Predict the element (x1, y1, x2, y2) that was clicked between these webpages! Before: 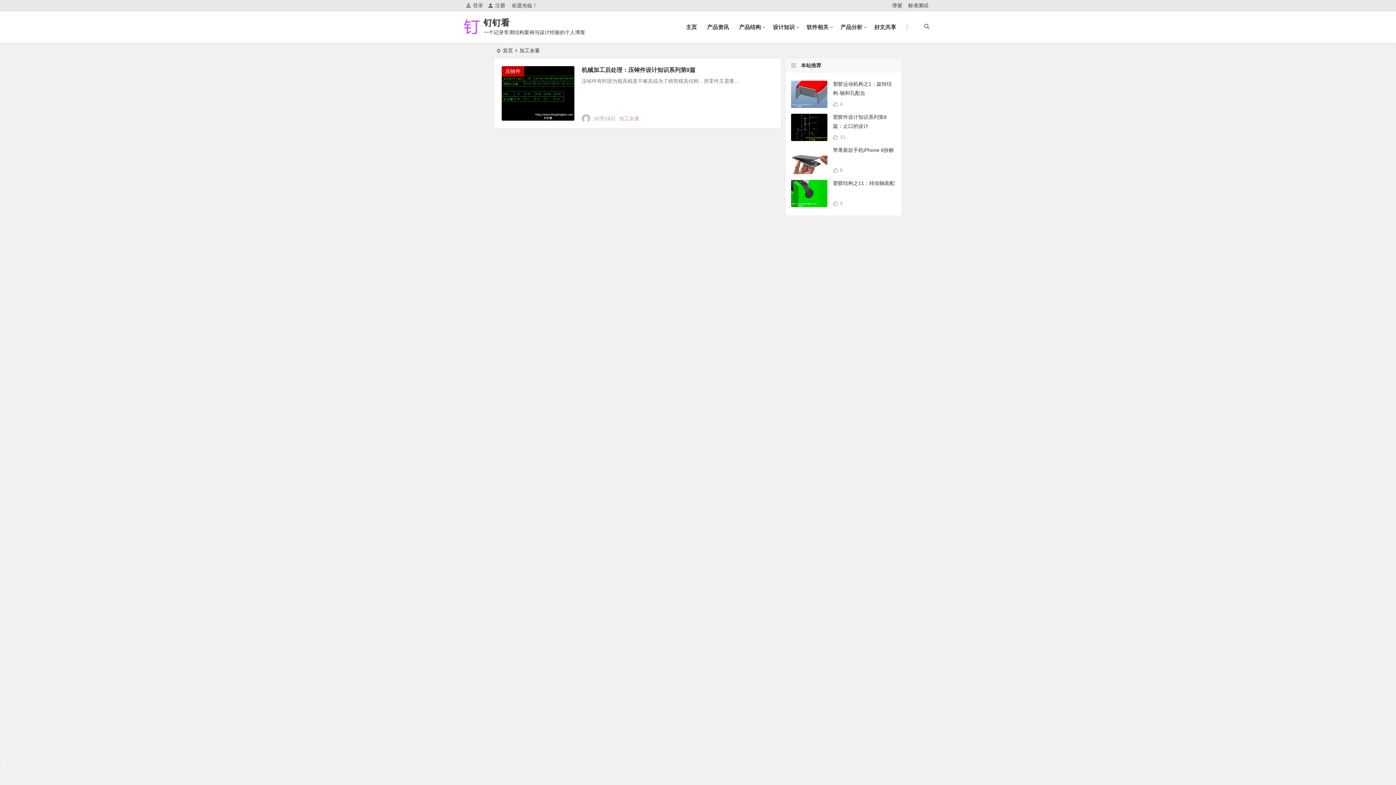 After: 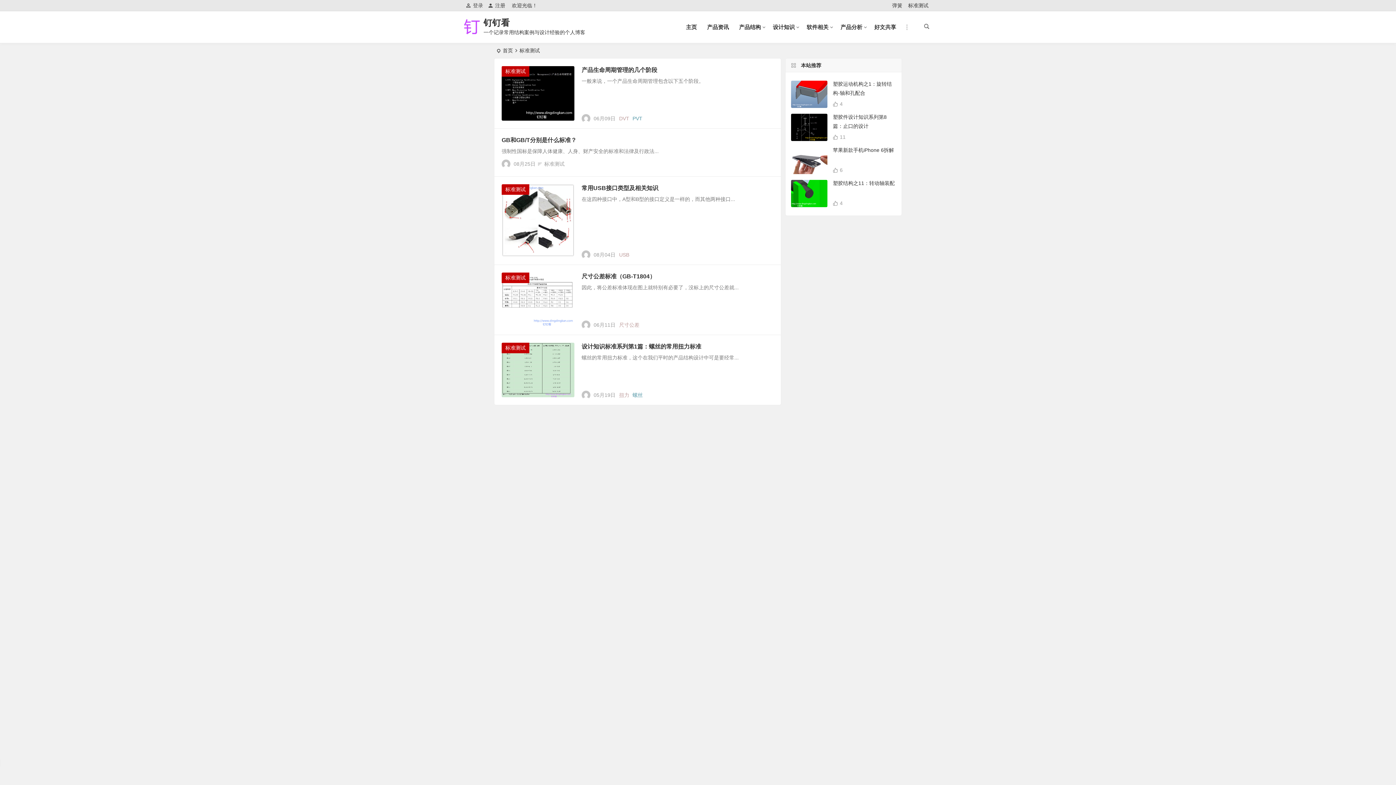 Action: label: 标准测试 bbox: (908, 0, 928, 10)